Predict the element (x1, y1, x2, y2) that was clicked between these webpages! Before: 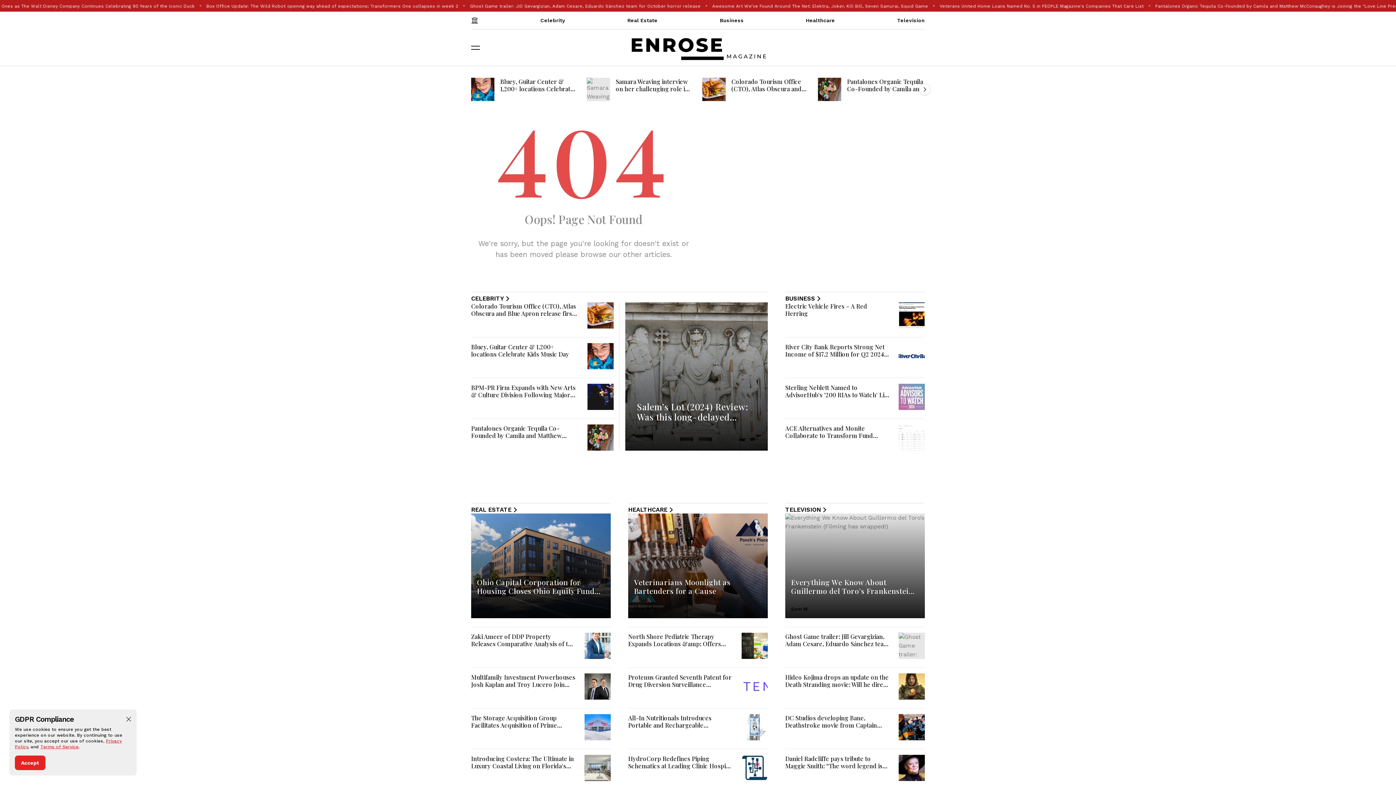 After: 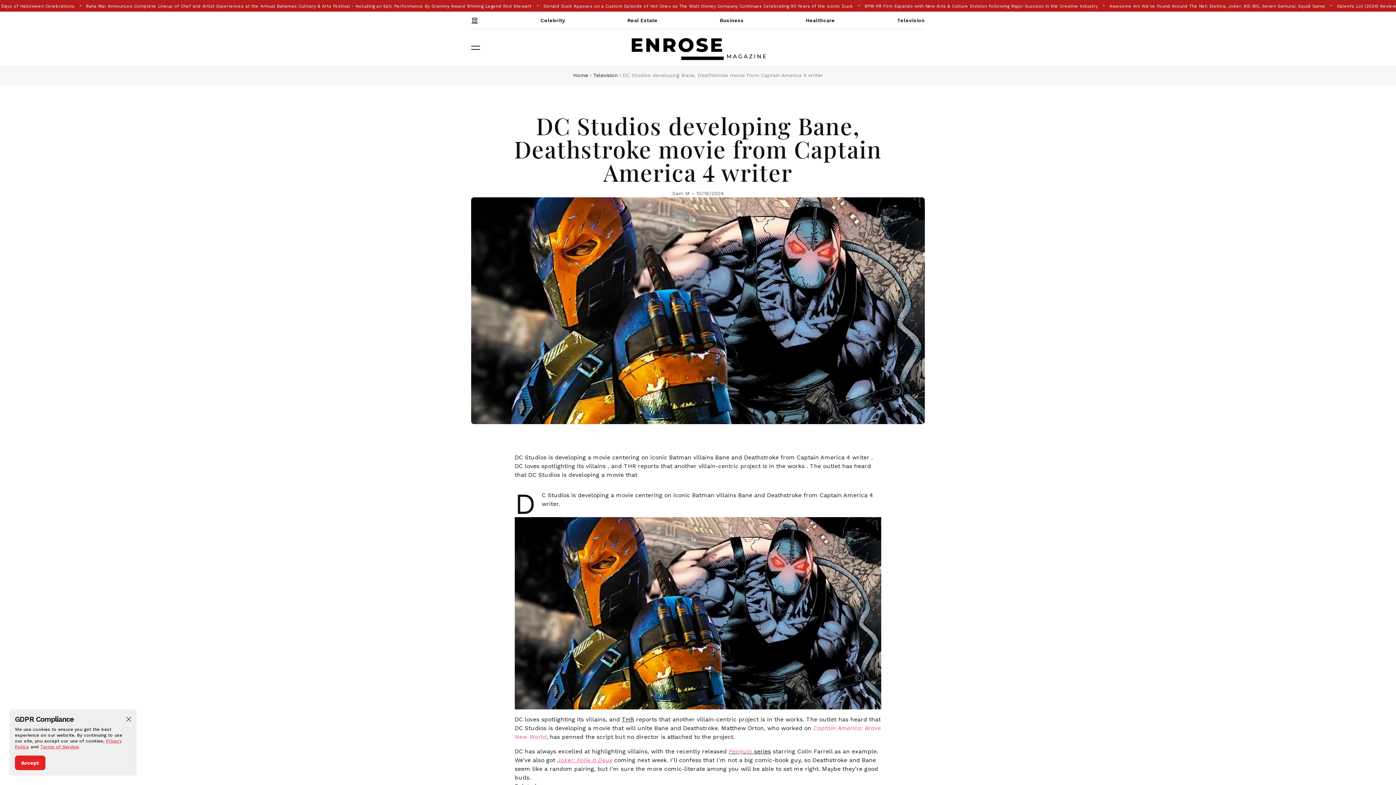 Action: bbox: (898, 714, 925, 740)